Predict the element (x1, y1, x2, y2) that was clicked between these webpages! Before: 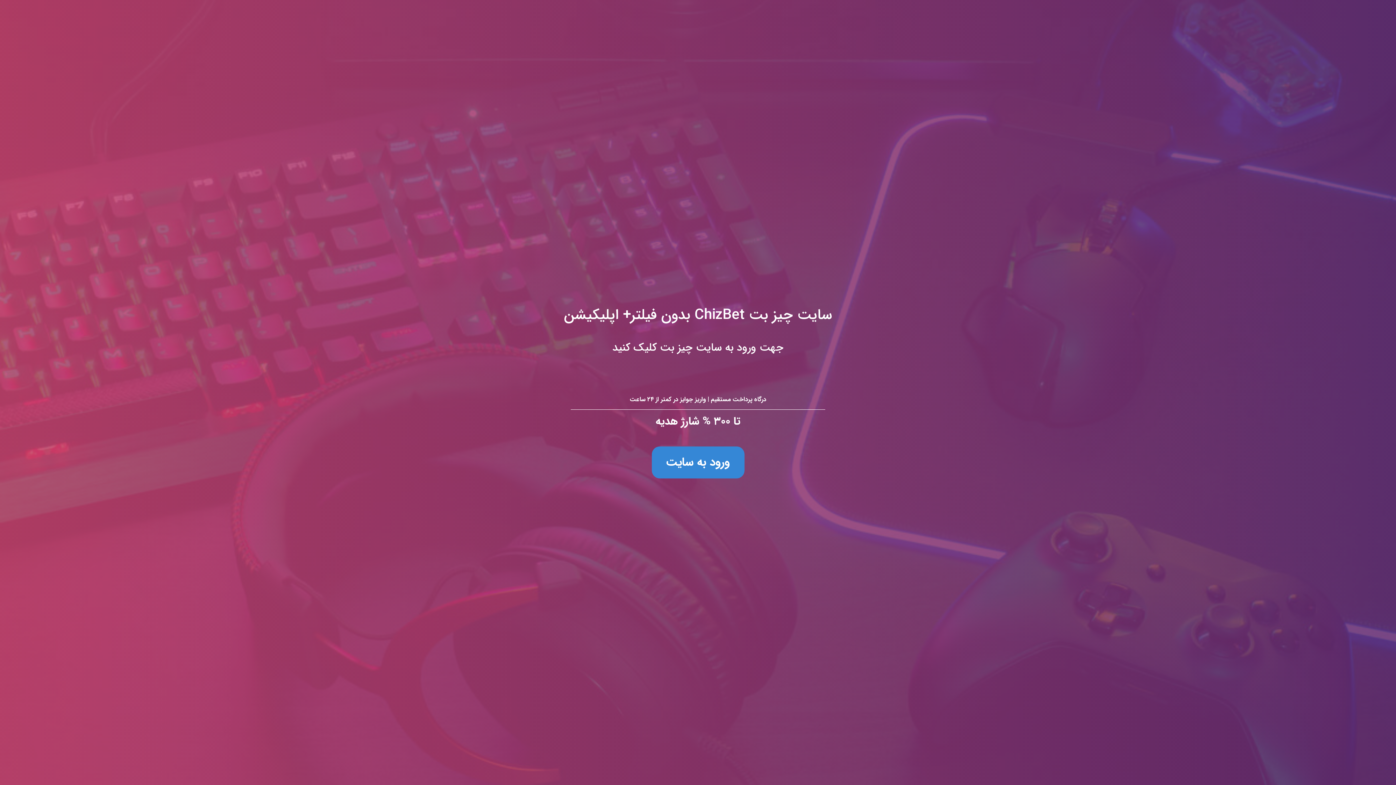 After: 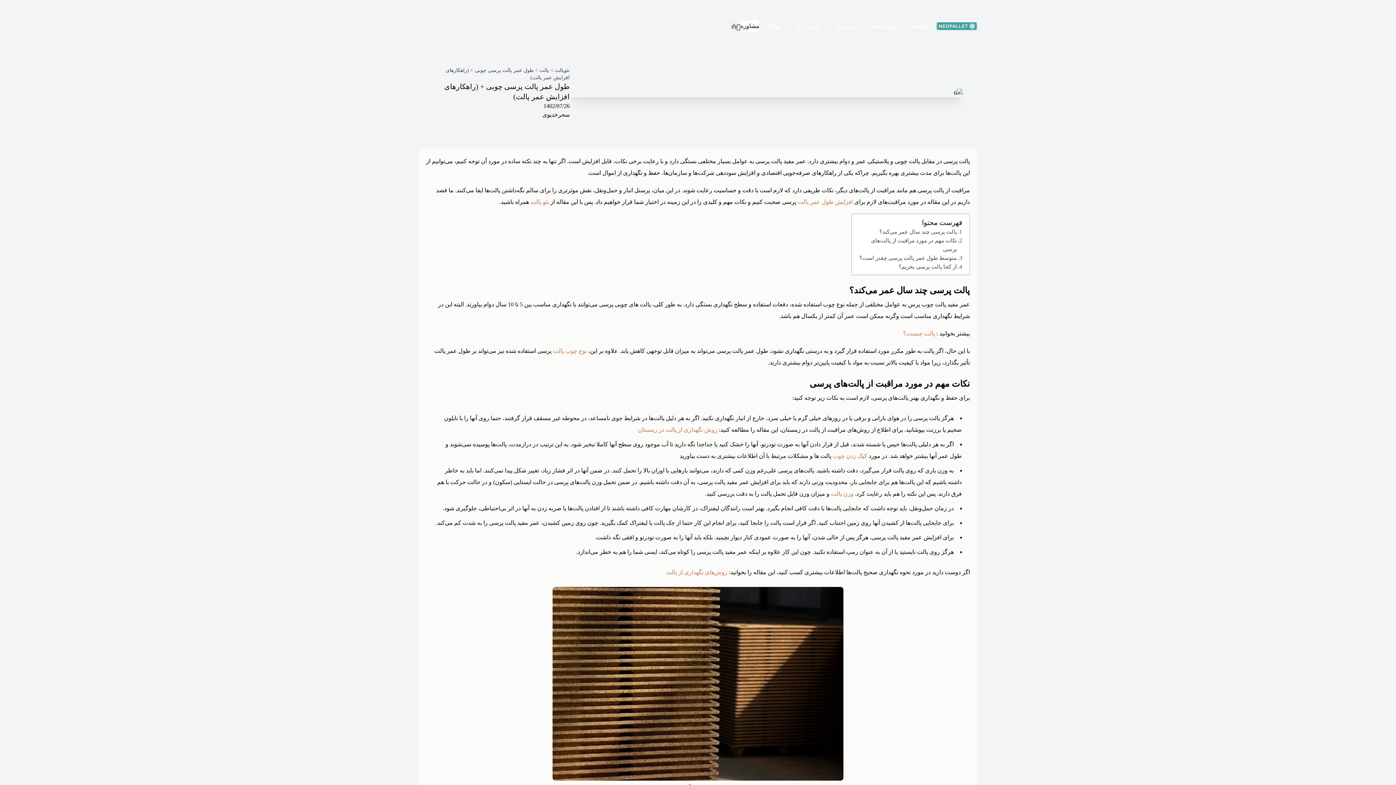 Action: bbox: (0, 0, 1396, 785) label: سایت چیز بت ChizBet بدون فیلتر+ اپلیکیشن
جهت ورود به سایت چیز بت کلیک کنید

درگاه پرداخت مستقیم | واریز جوایز در کمتر از ۲۴ ساعت

تا ۳۰۰ % شارژ هدیه

ورود به سایت